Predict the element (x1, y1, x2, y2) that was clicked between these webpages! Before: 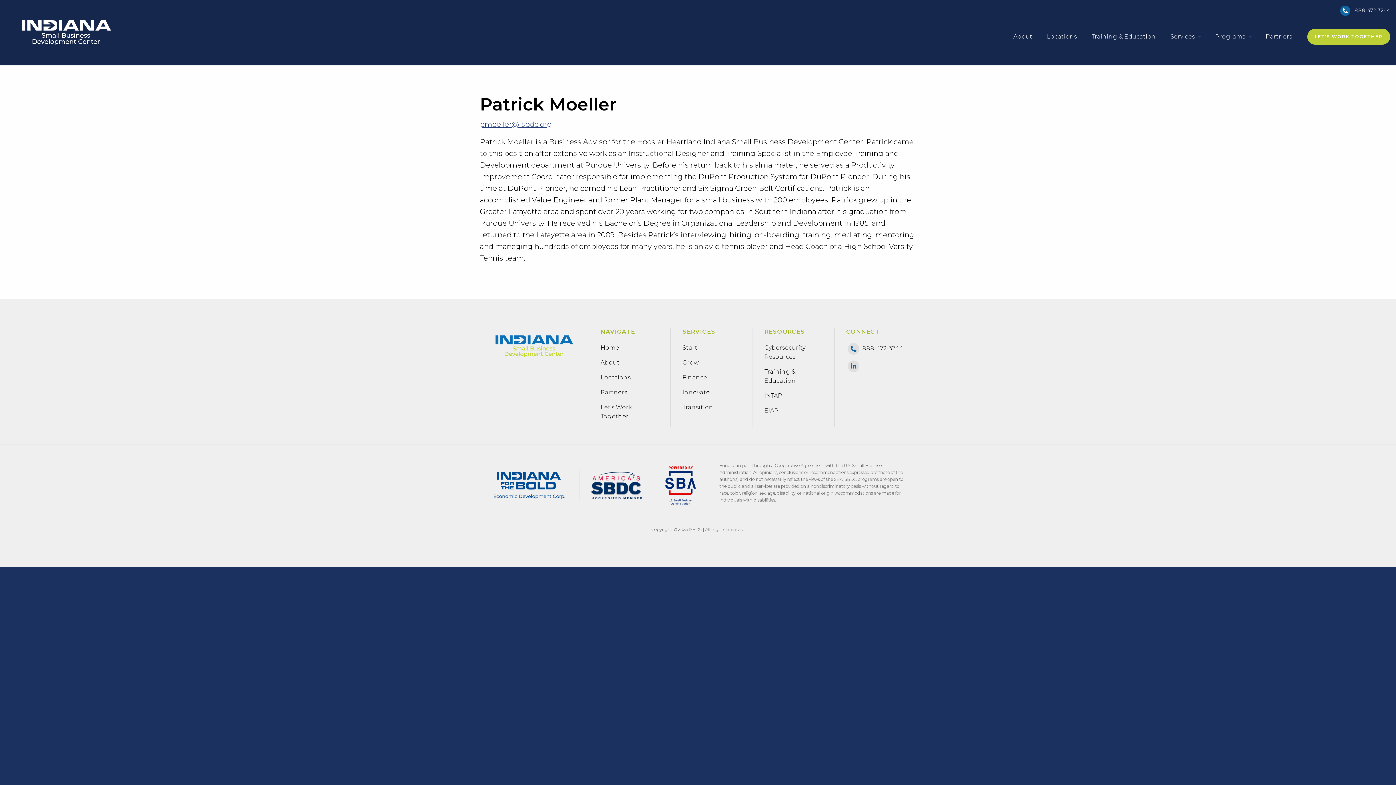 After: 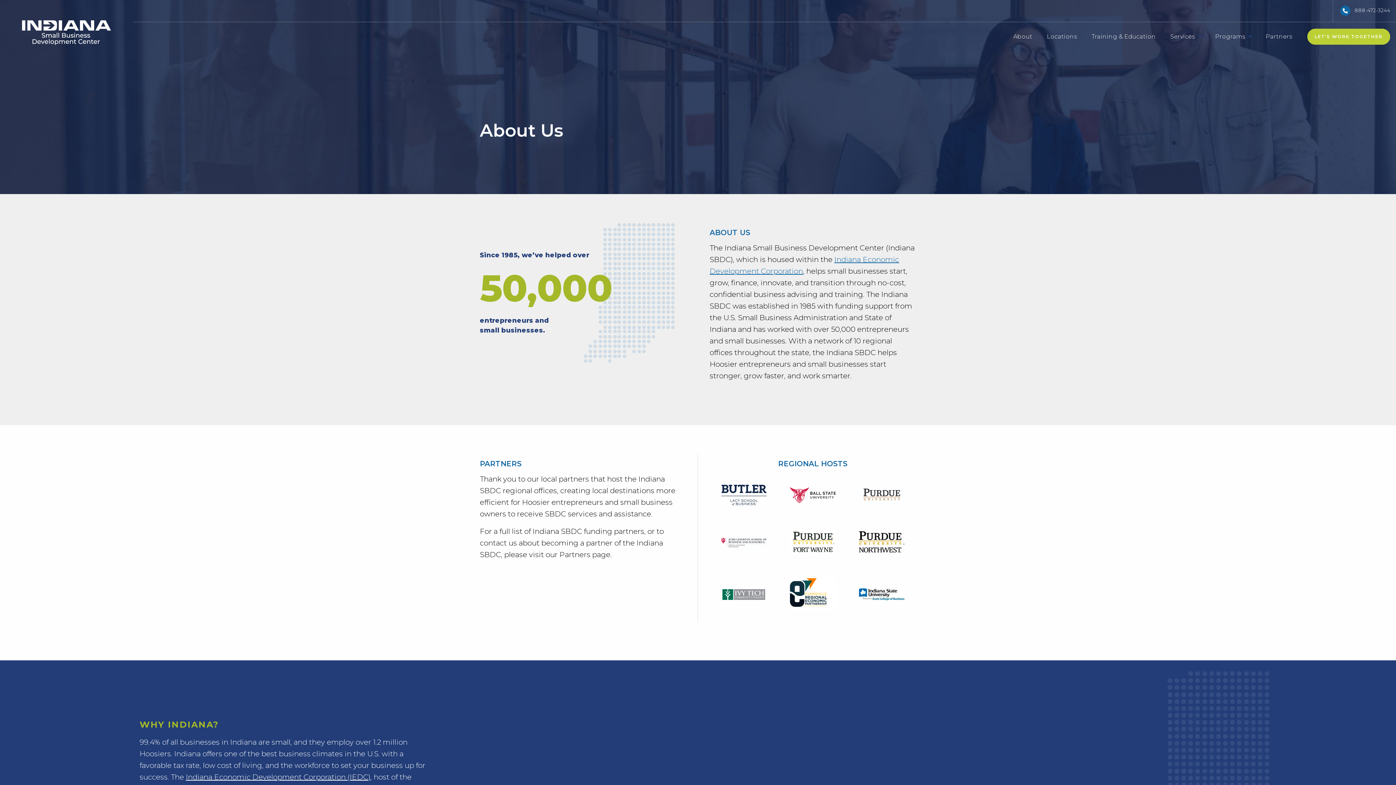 Action: bbox: (1009, 30, 1036, 42) label: About